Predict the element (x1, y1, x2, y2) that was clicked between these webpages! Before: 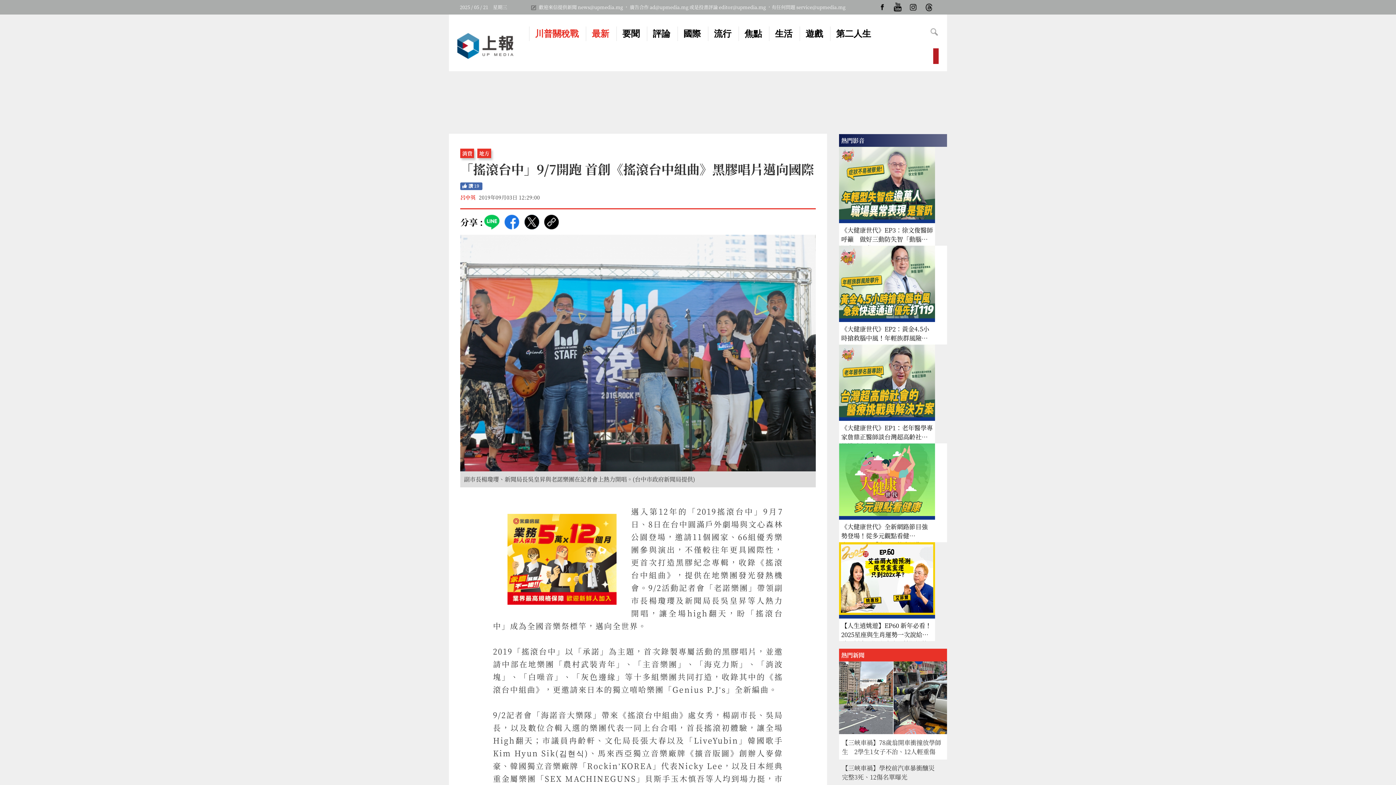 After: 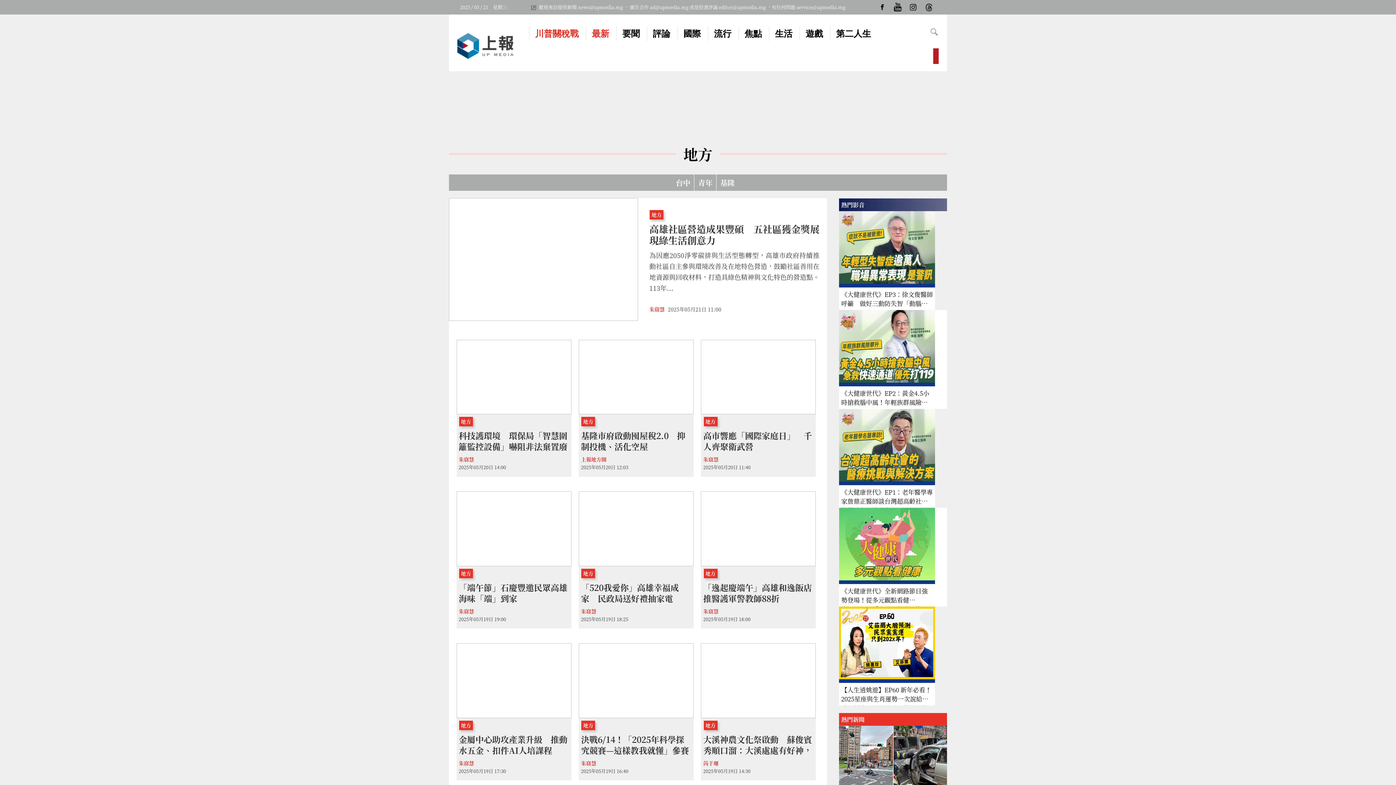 Action: bbox: (477, 148, 491, 158) label: 地方